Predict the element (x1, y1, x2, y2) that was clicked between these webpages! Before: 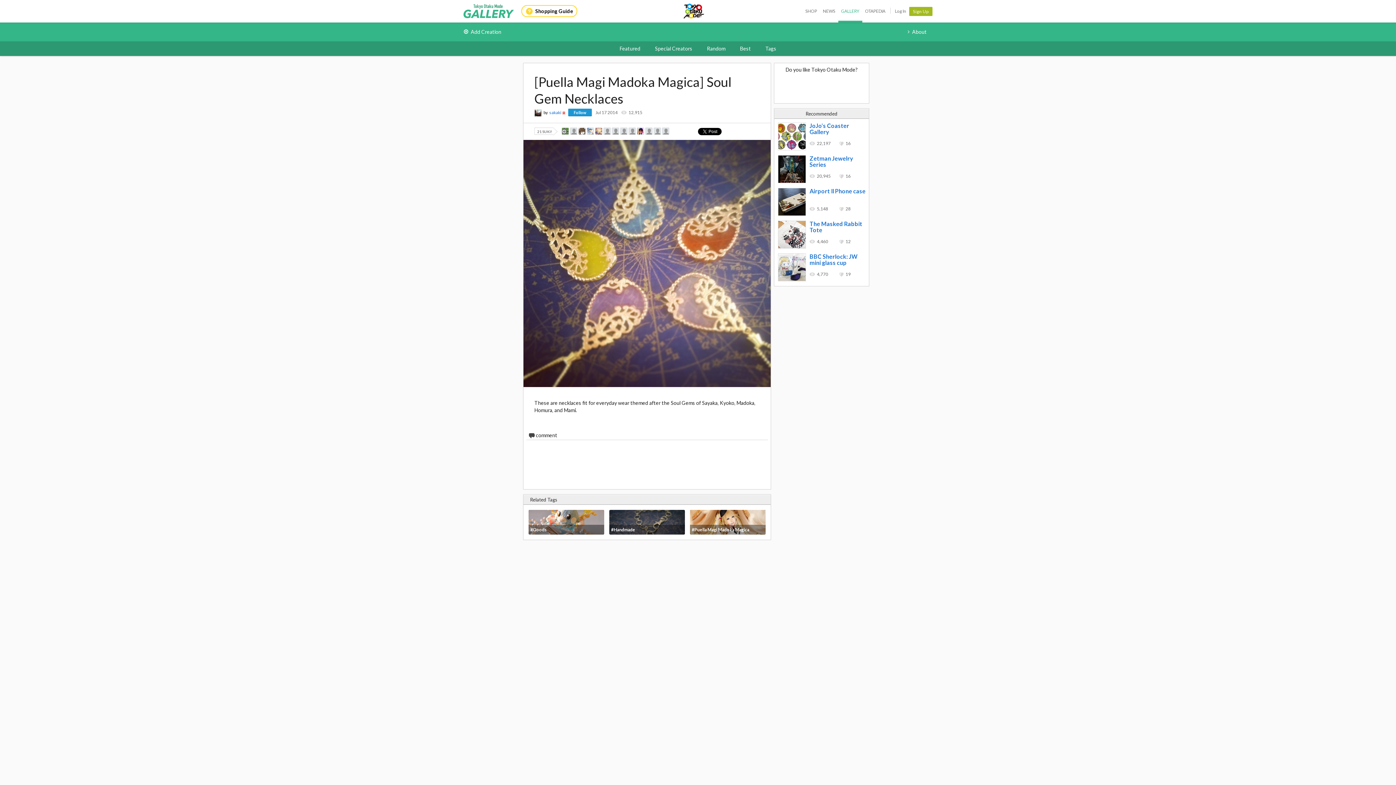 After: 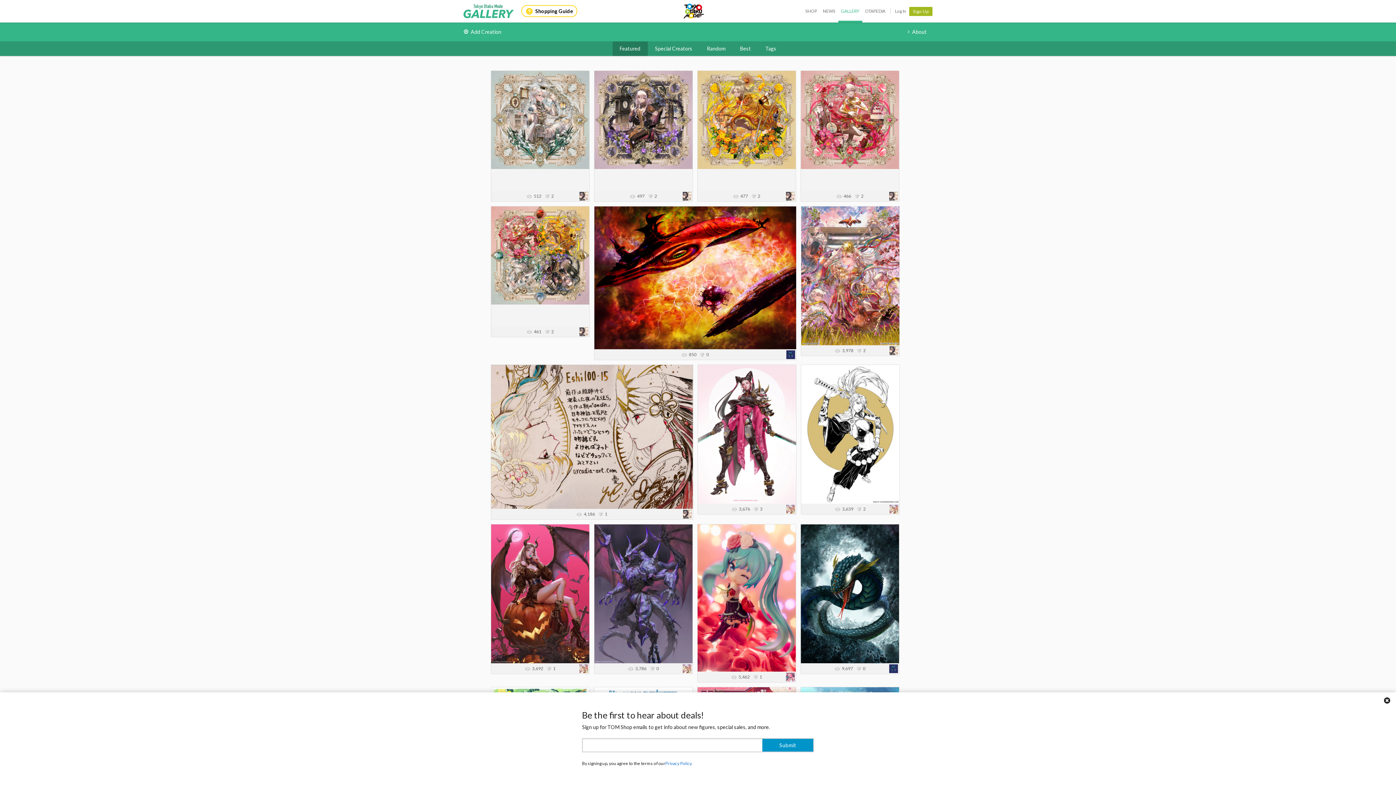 Action: bbox: (838, 0, 862, 22) label: GALLERY